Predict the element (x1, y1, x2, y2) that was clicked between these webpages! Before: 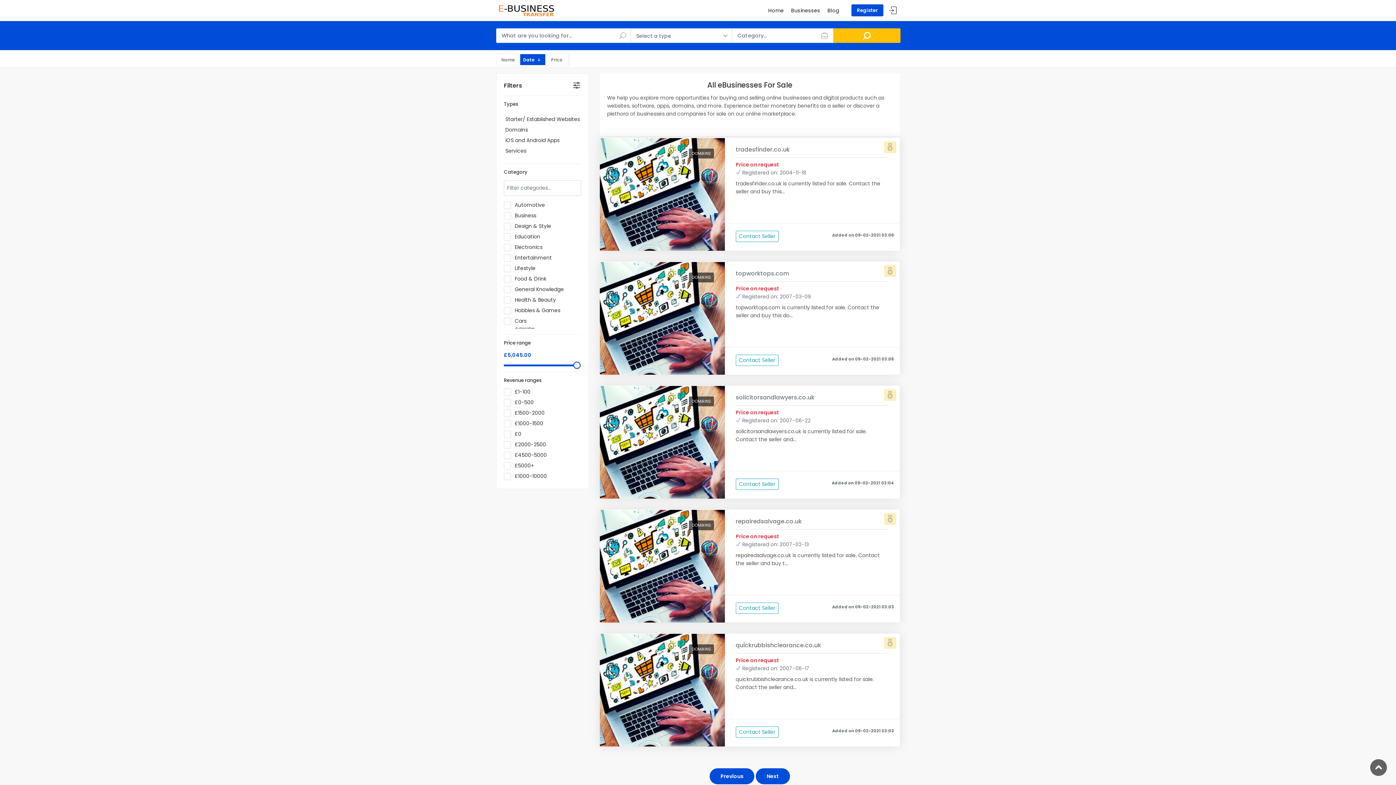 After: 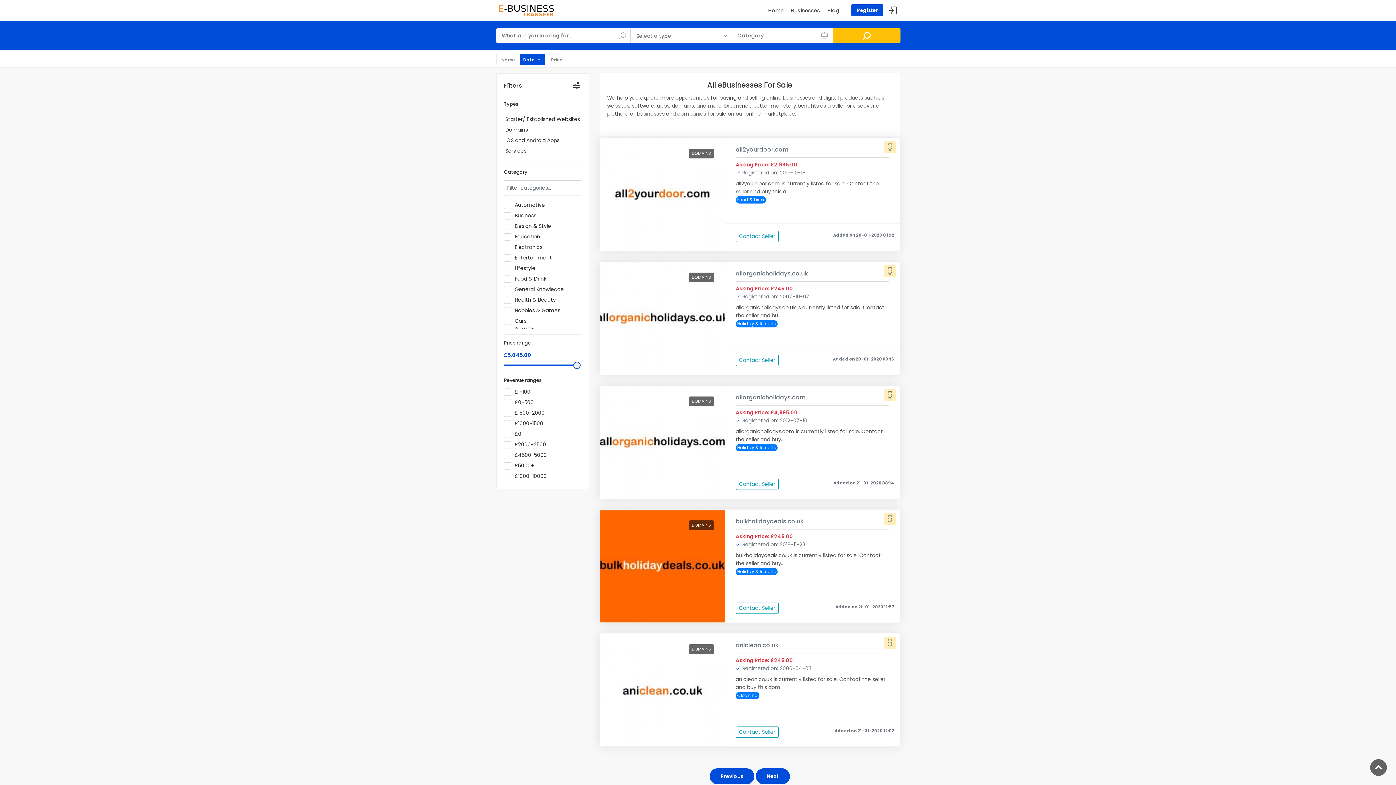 Action: bbox: (520, 54, 545, 65) label: Date 